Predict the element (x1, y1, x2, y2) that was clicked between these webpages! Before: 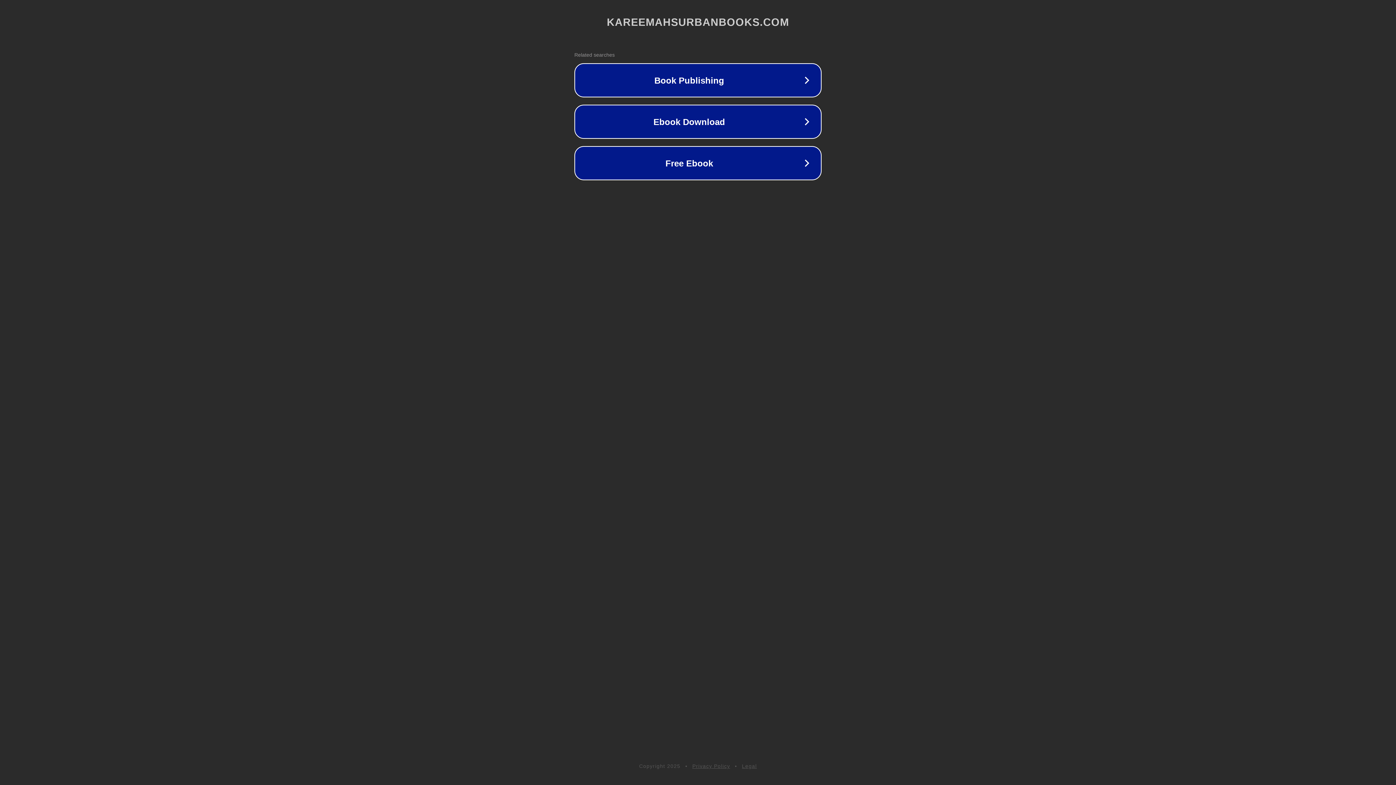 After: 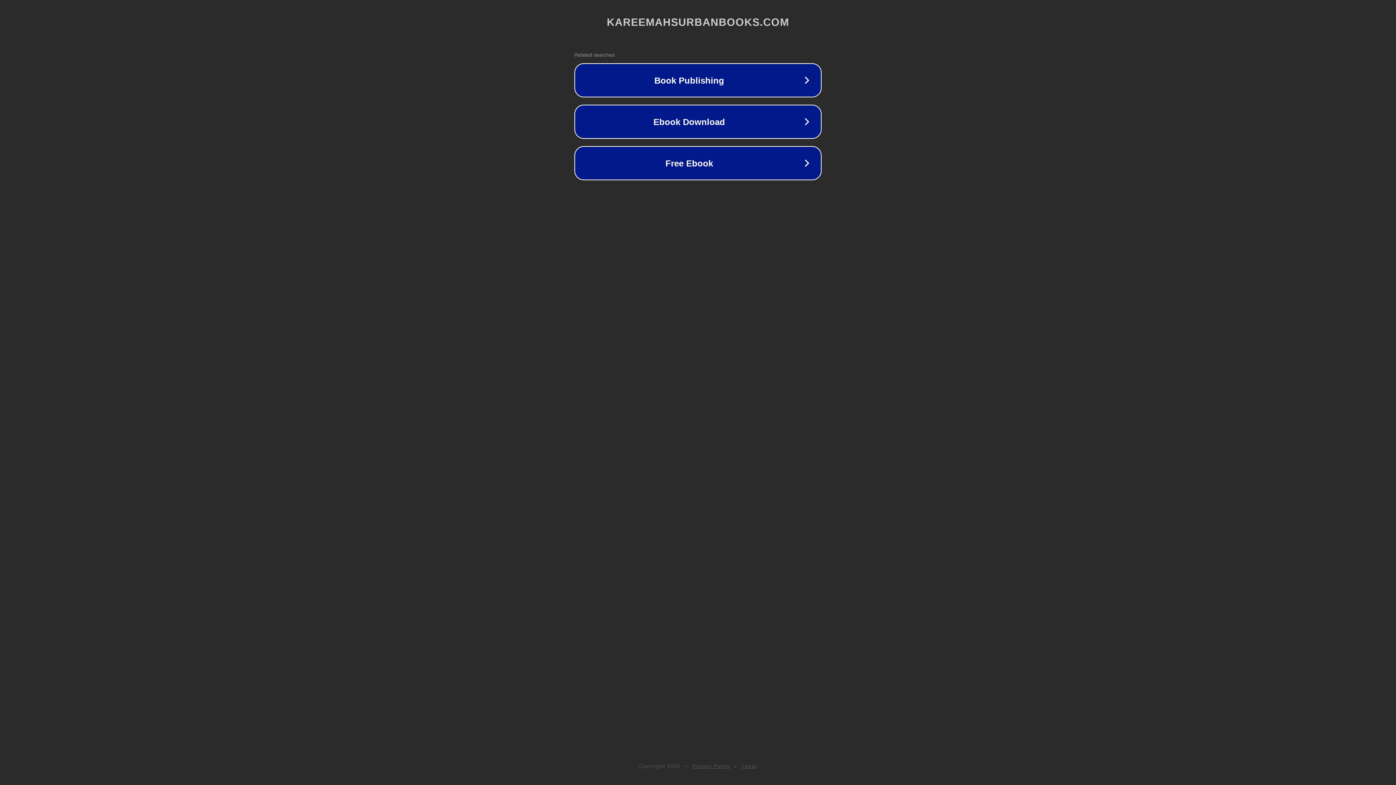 Action: label: Privacy Policy bbox: (692, 763, 730, 769)